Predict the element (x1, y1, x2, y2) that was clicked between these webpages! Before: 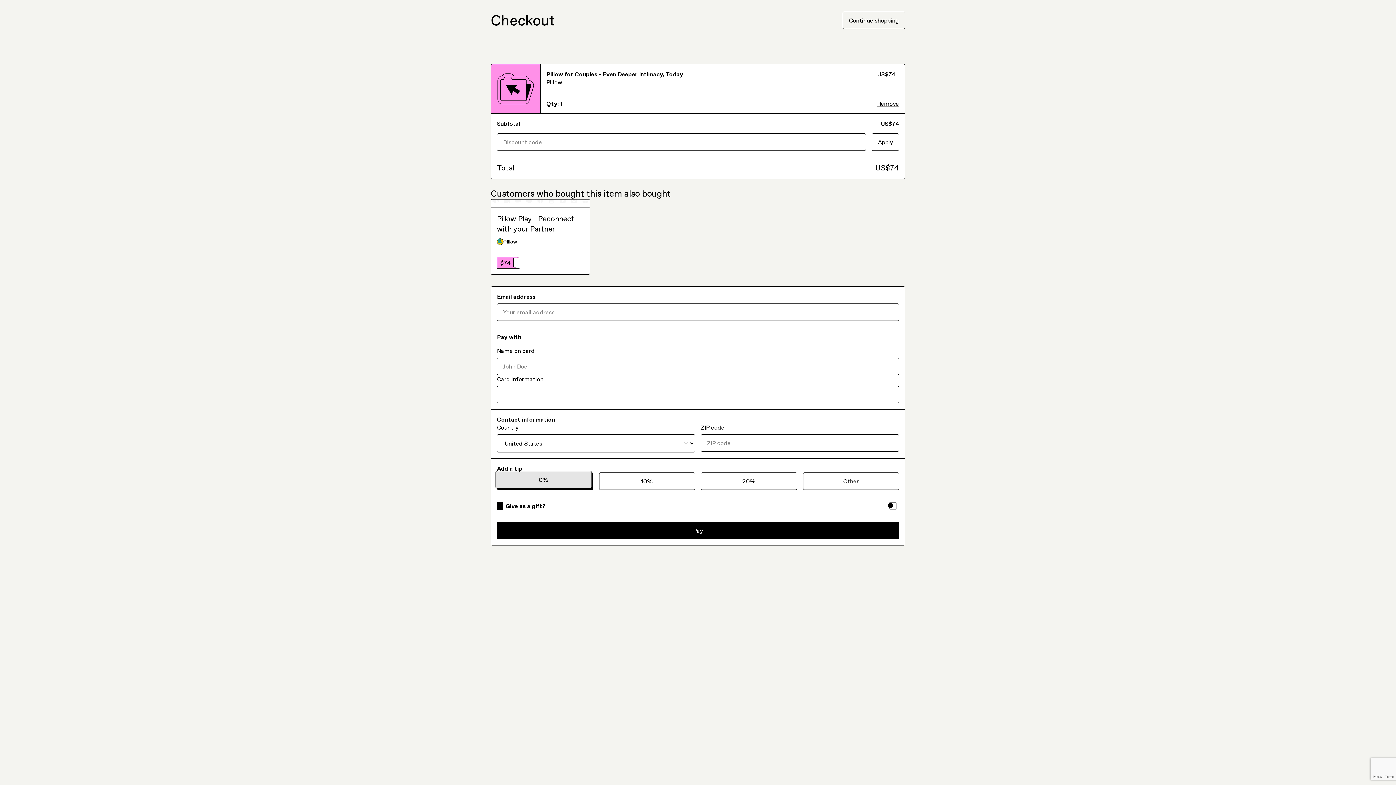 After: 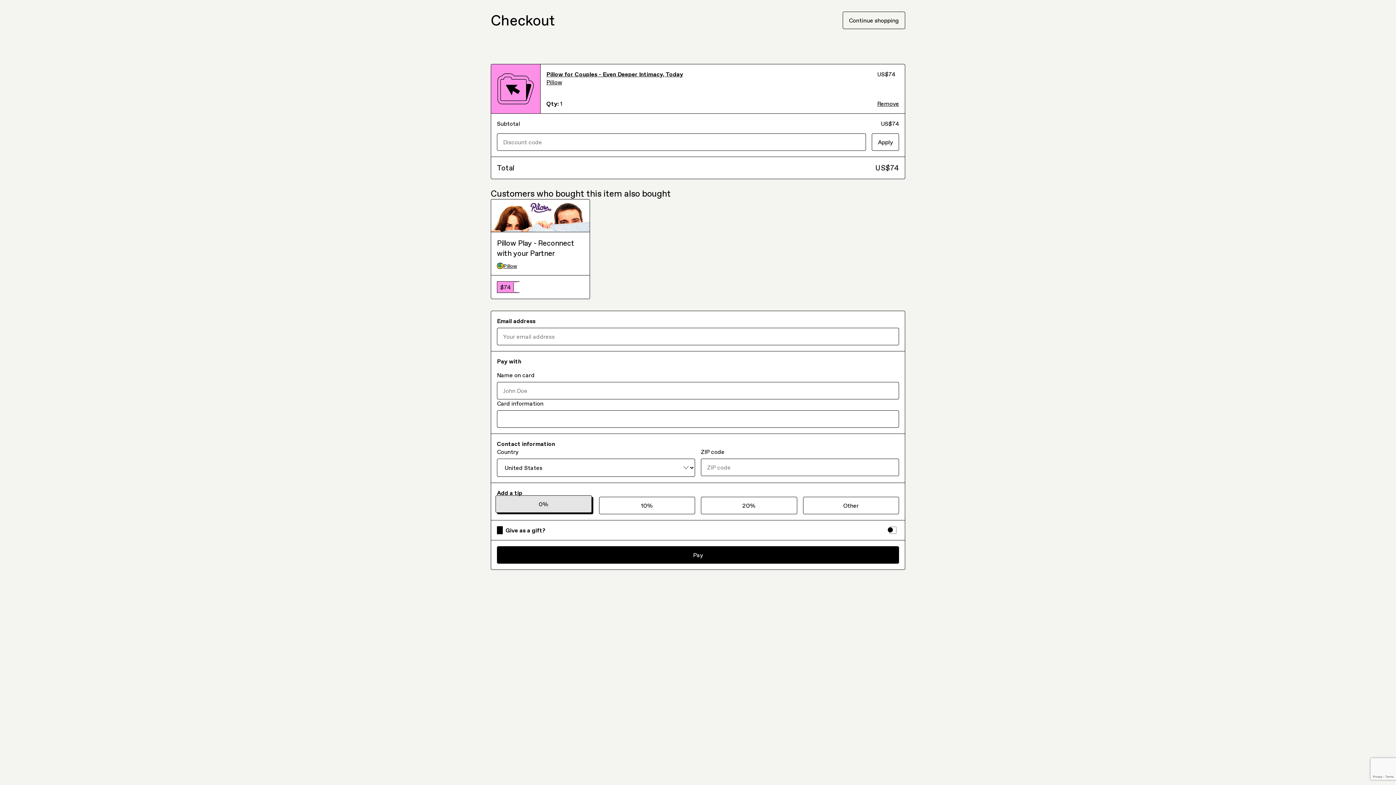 Action: bbox: (495, 339, 591, 357) label: 0%